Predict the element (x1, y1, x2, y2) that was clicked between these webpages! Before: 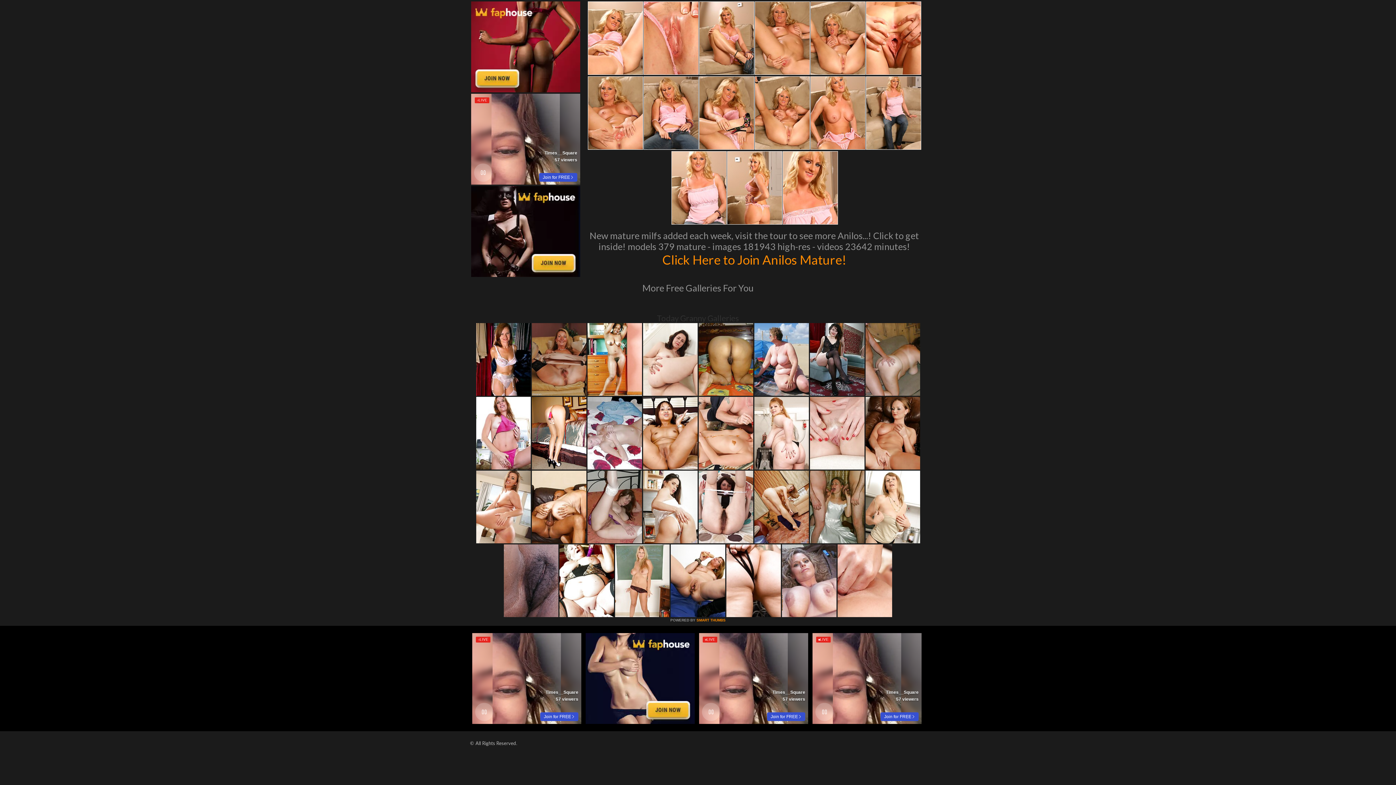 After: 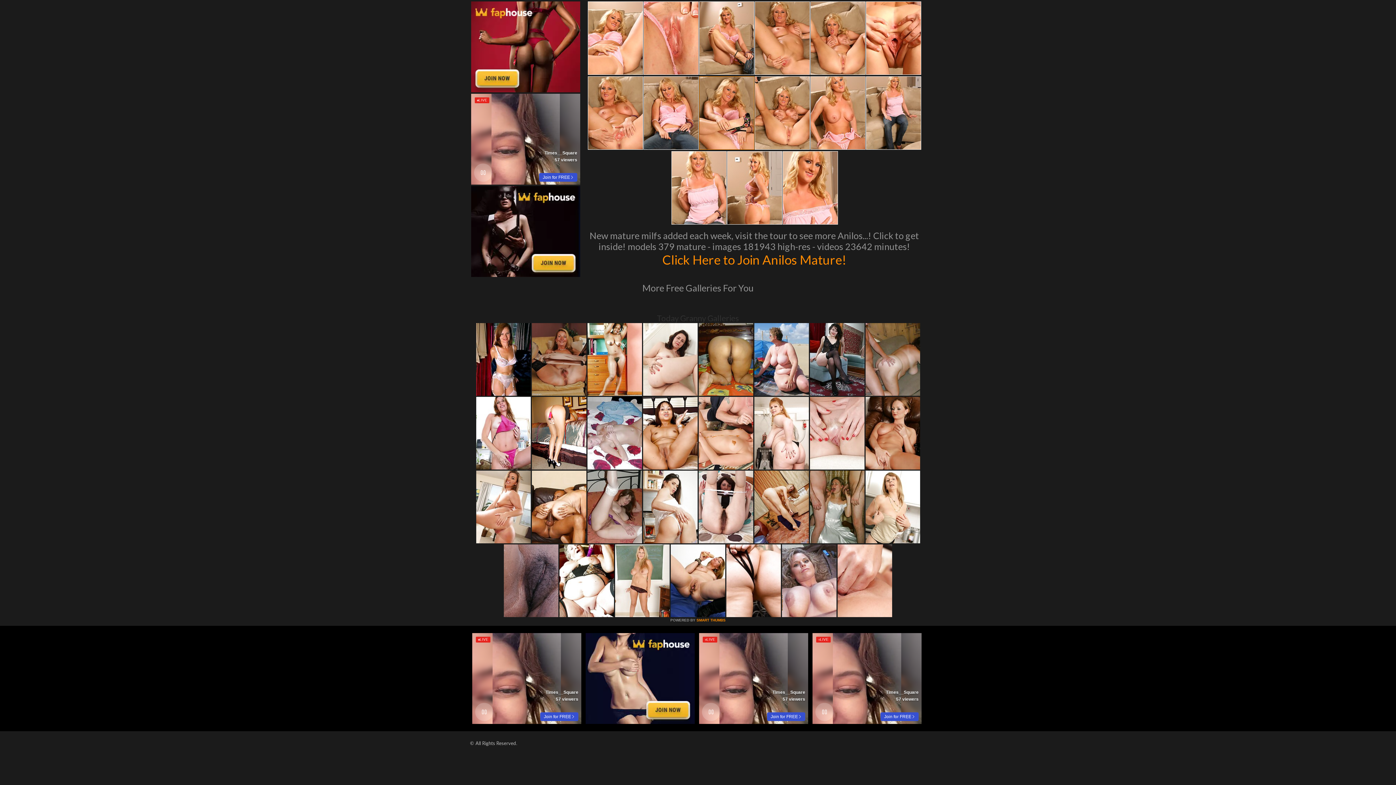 Action: bbox: (699, 76, 754, 149)